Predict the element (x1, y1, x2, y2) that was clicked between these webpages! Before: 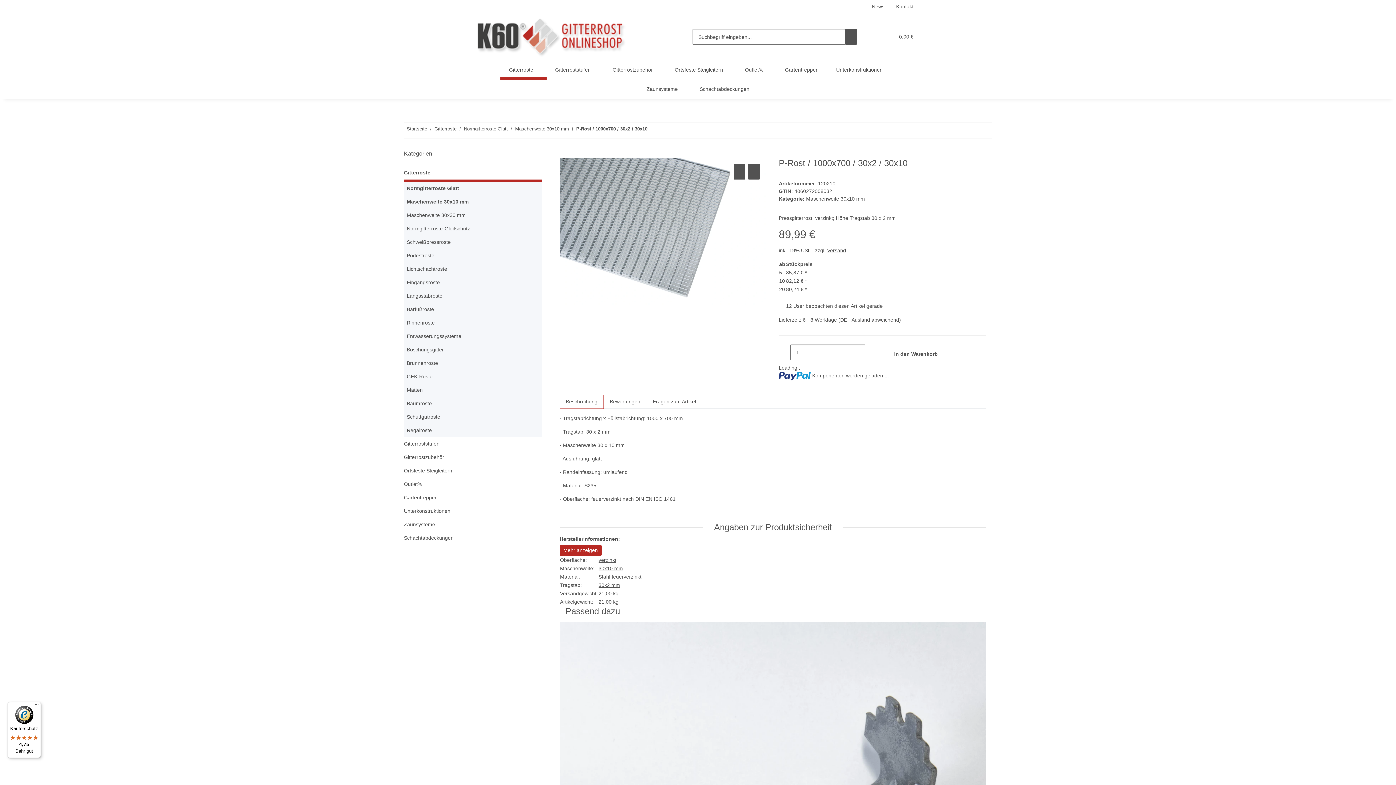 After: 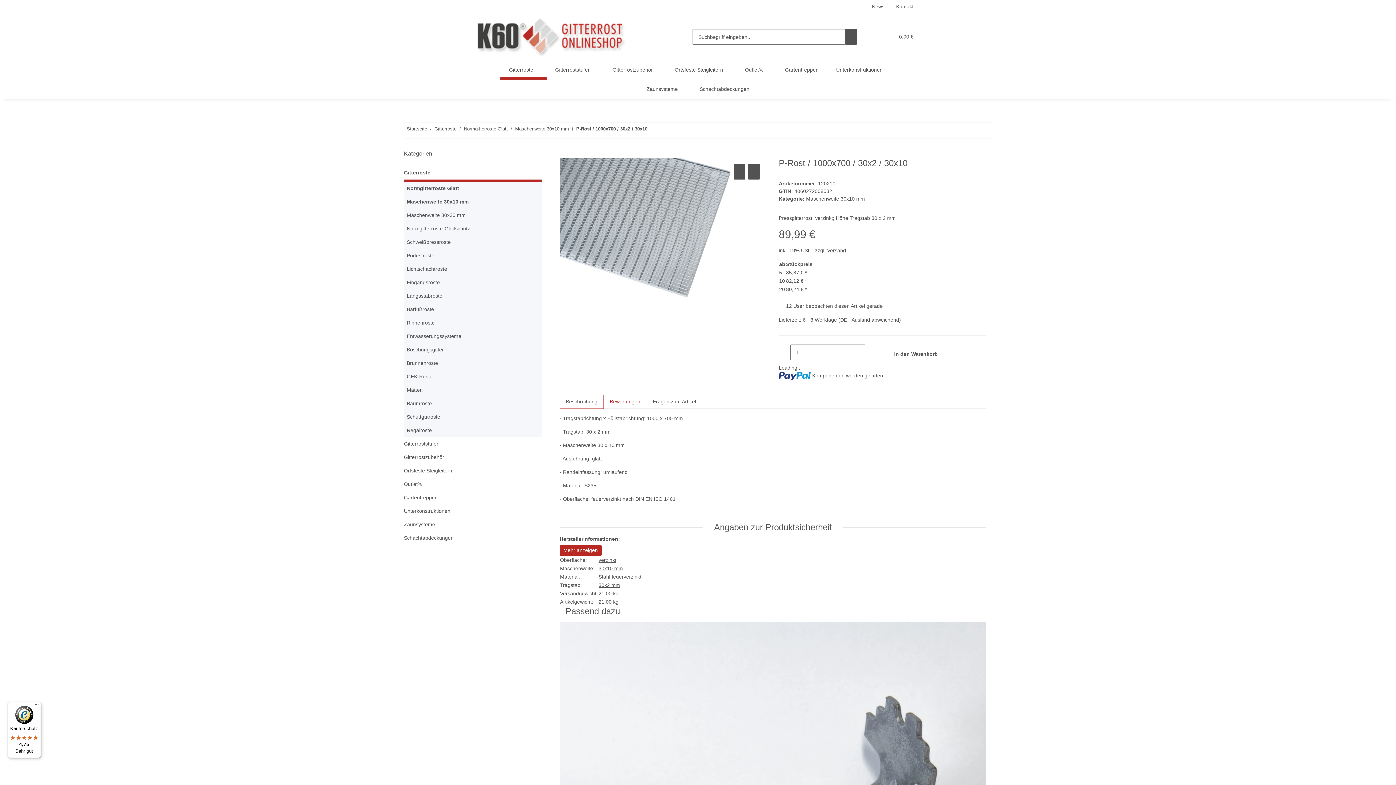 Action: bbox: (603, 394, 646, 409) label: Bewertungen